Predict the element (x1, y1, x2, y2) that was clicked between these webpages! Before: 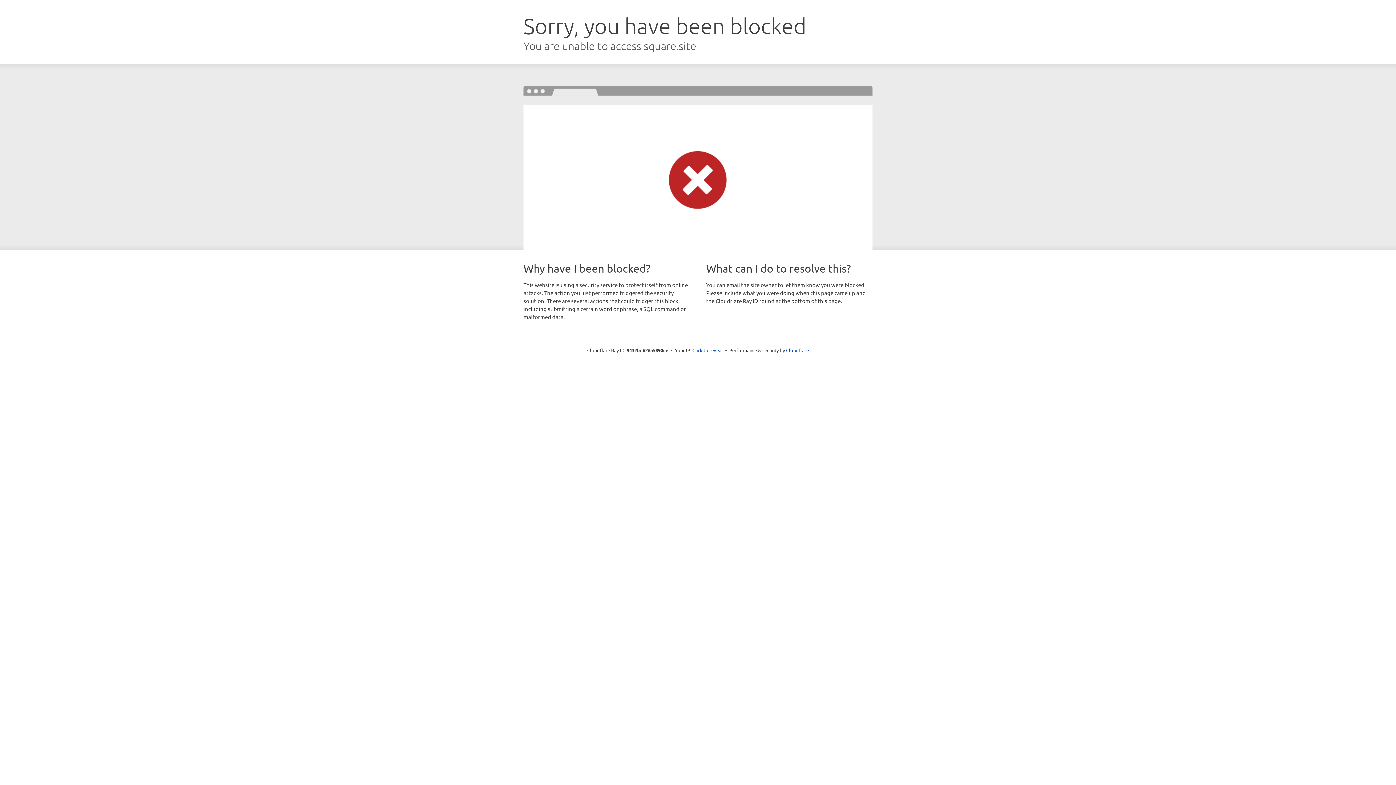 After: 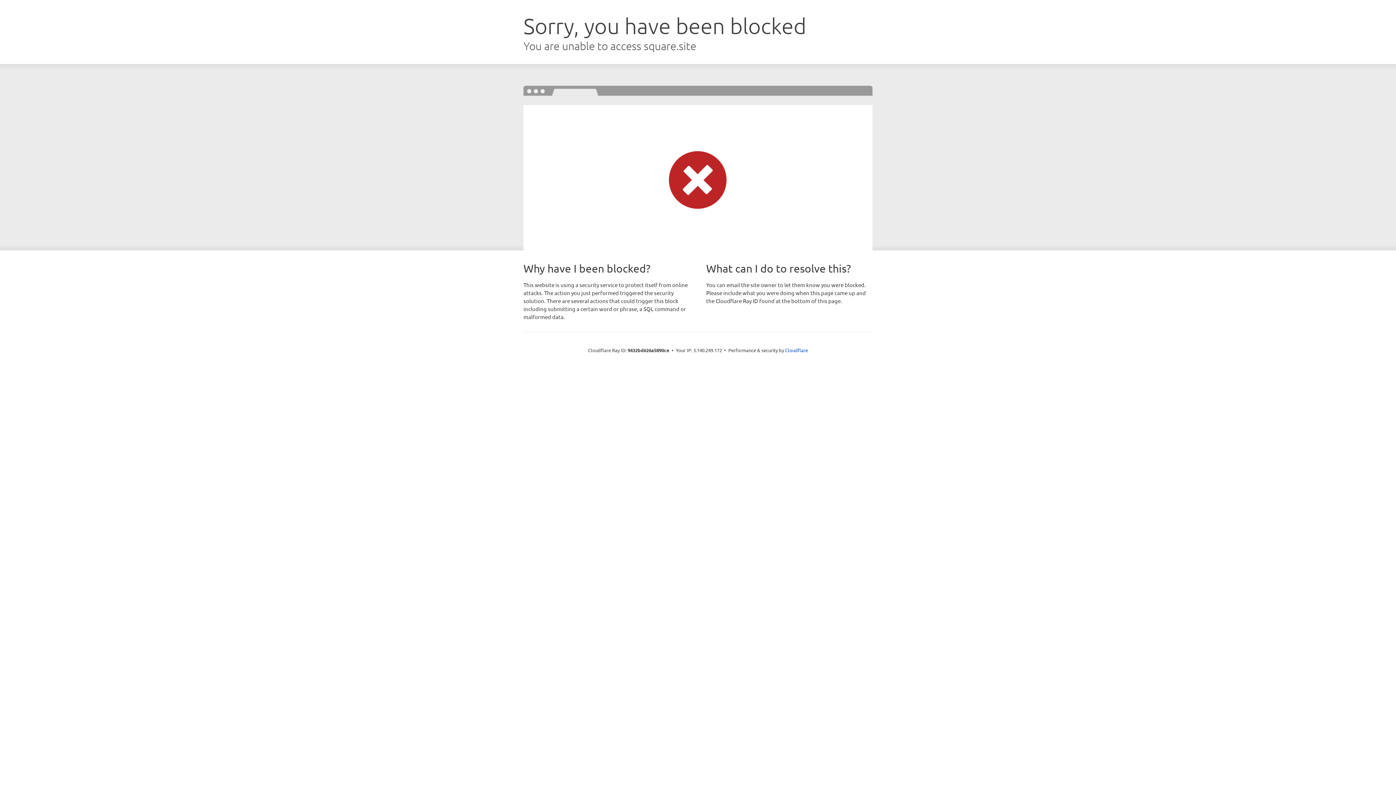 Action: bbox: (692, 346, 723, 353) label: Click to reveal